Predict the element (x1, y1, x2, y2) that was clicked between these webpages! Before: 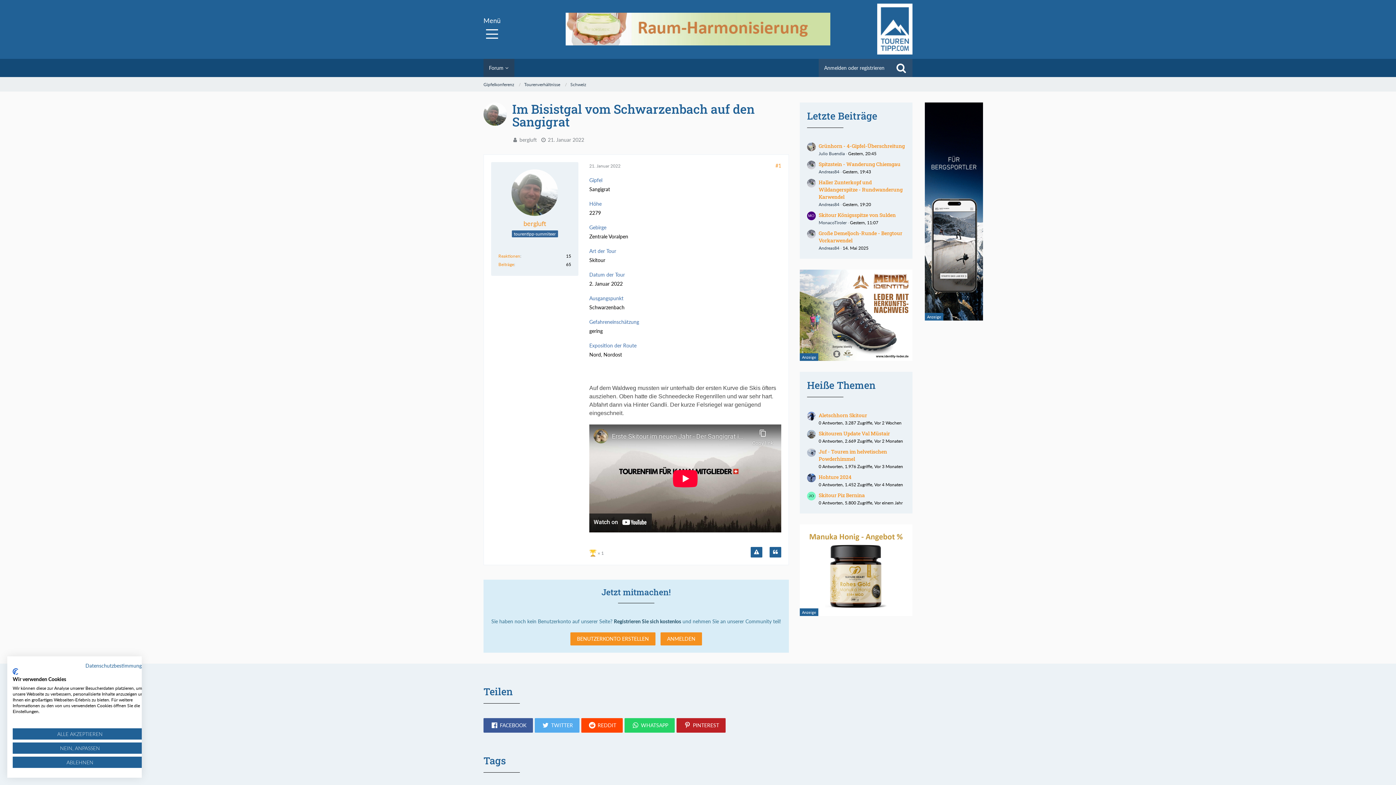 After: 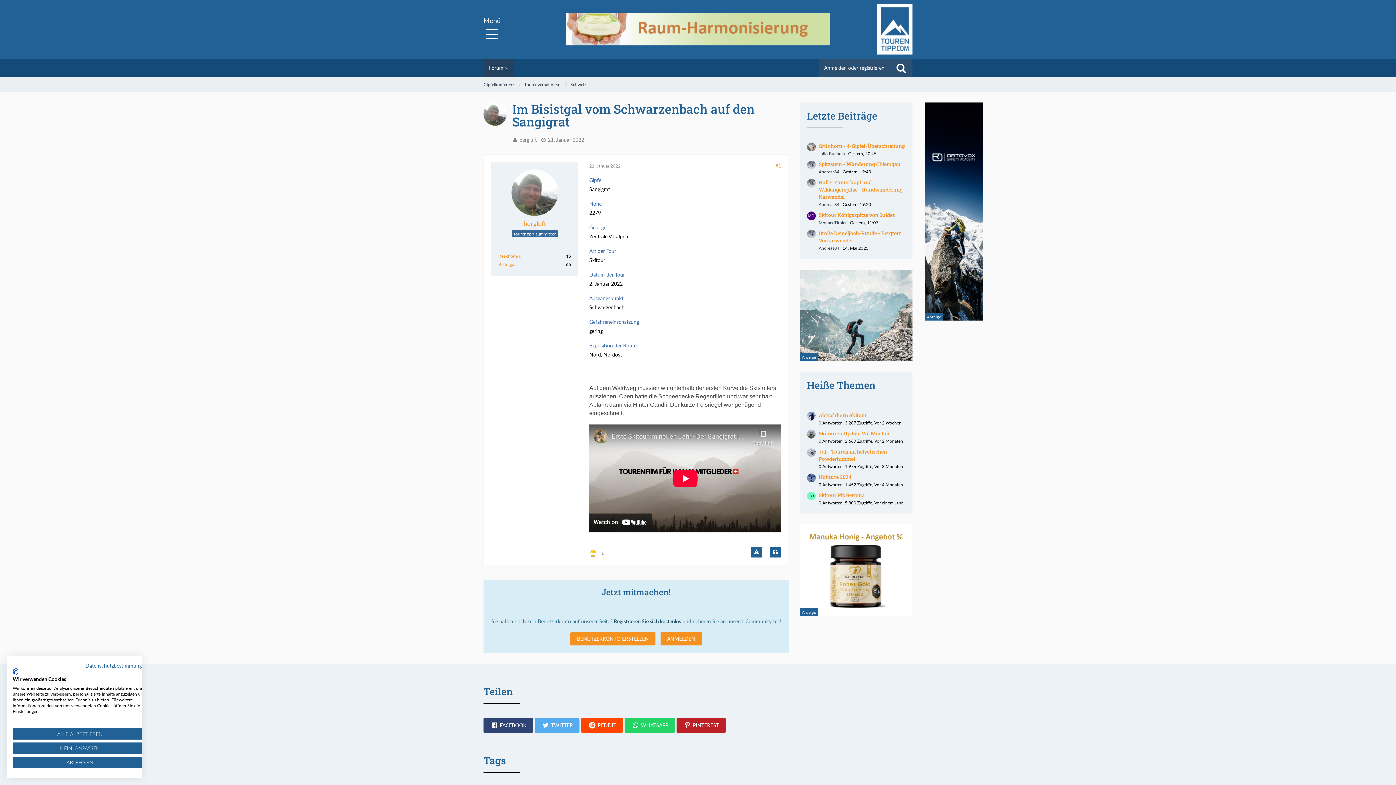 Action: bbox: (483, 718, 533, 733) label: Facebook